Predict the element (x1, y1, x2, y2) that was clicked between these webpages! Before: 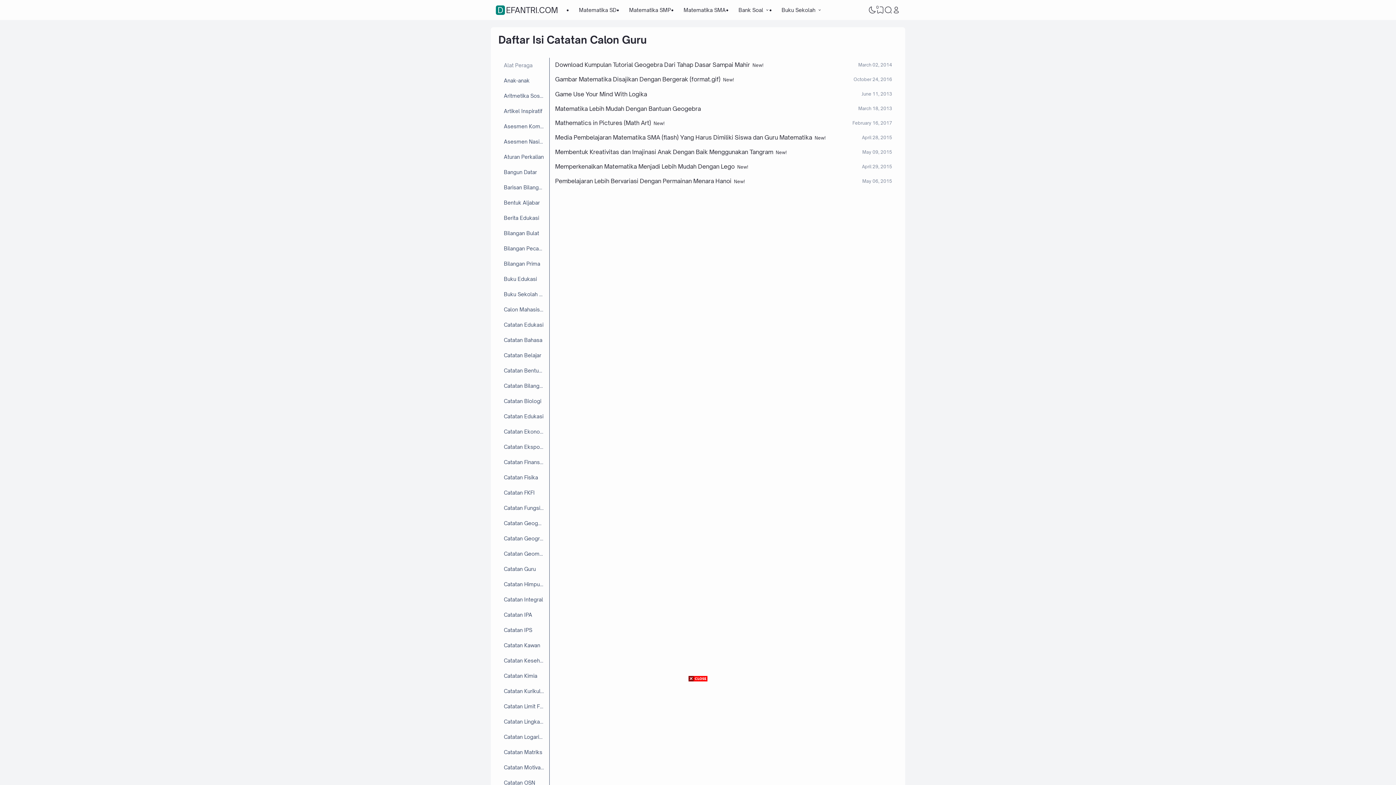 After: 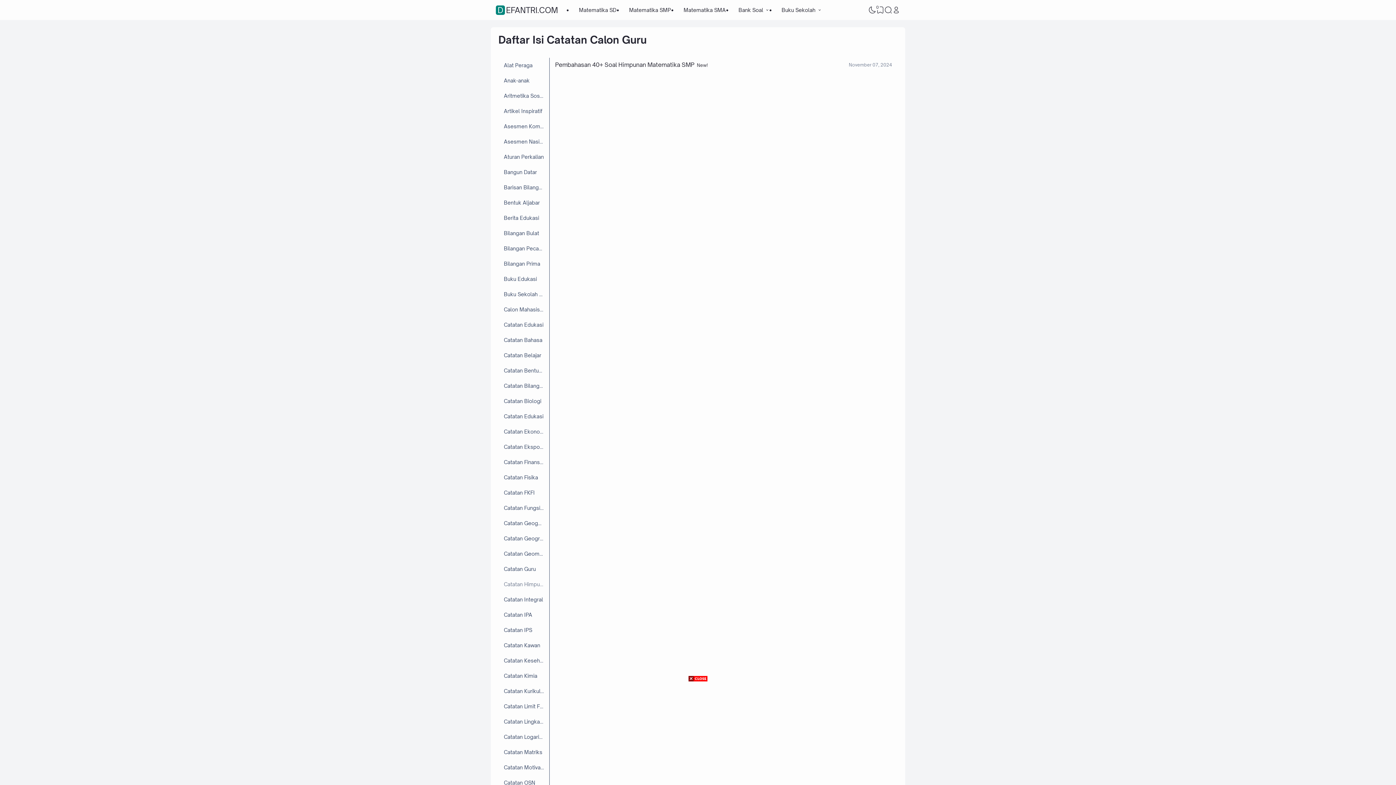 Action: bbox: (498, 577, 549, 592) label: Catatan Himpunan